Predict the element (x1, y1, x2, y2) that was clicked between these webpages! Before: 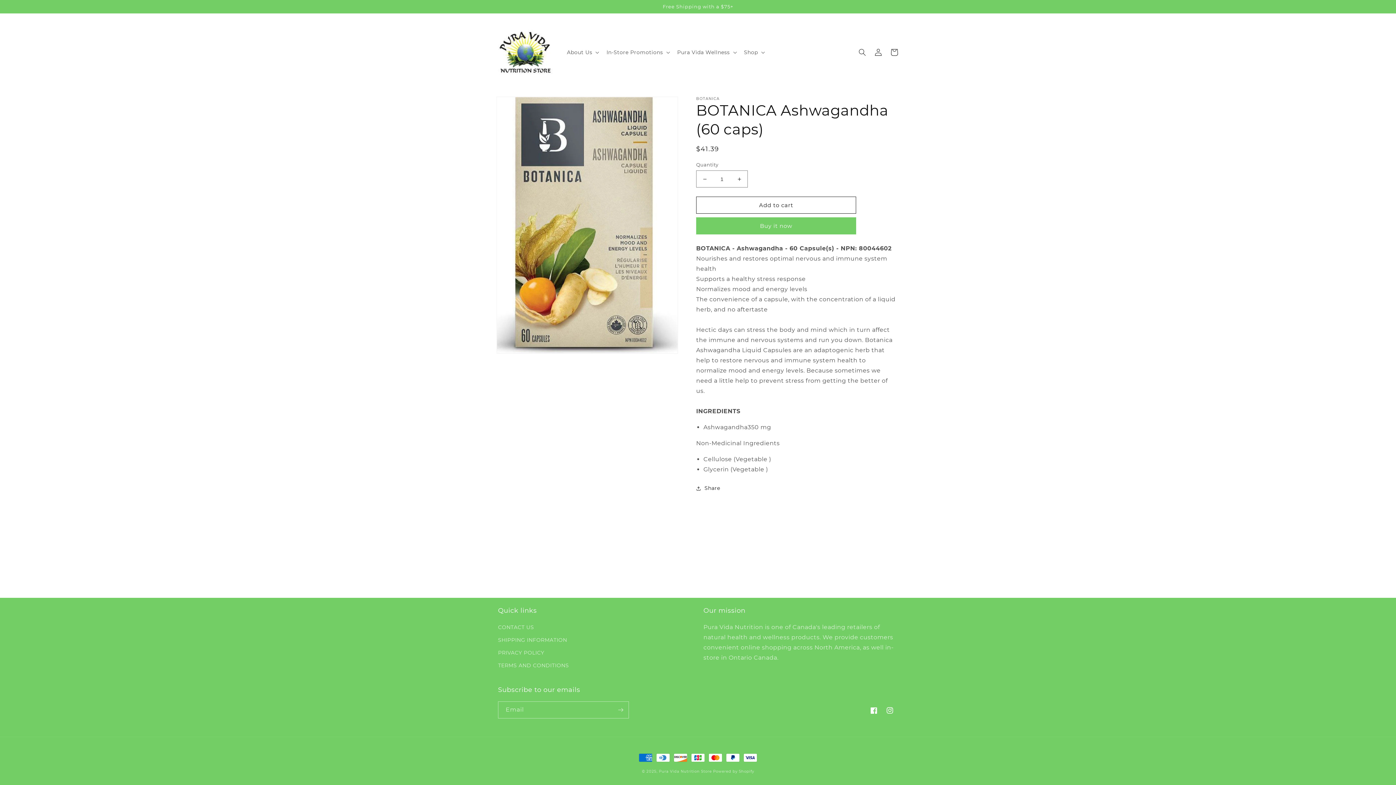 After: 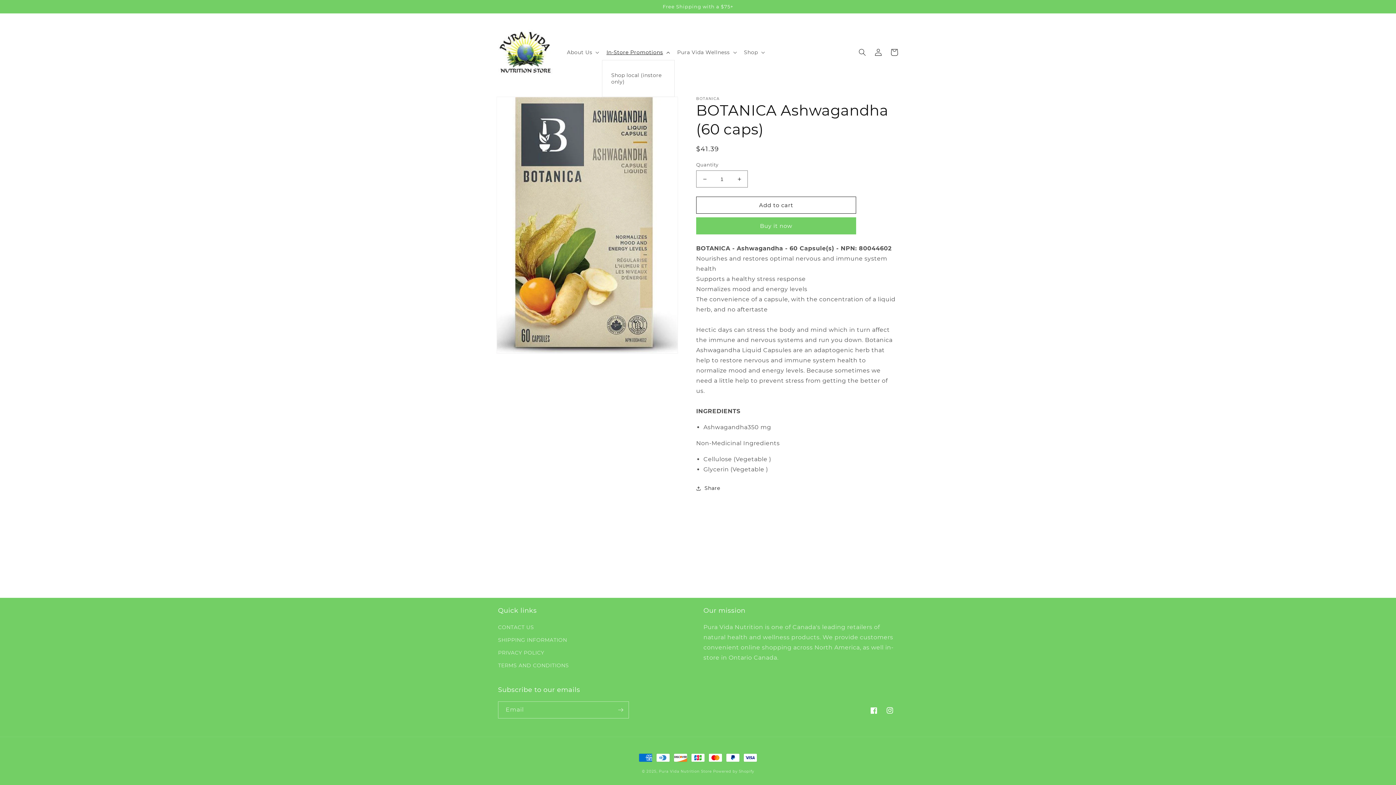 Action: bbox: (602, 44, 672, 59) label: In-Store Promotions